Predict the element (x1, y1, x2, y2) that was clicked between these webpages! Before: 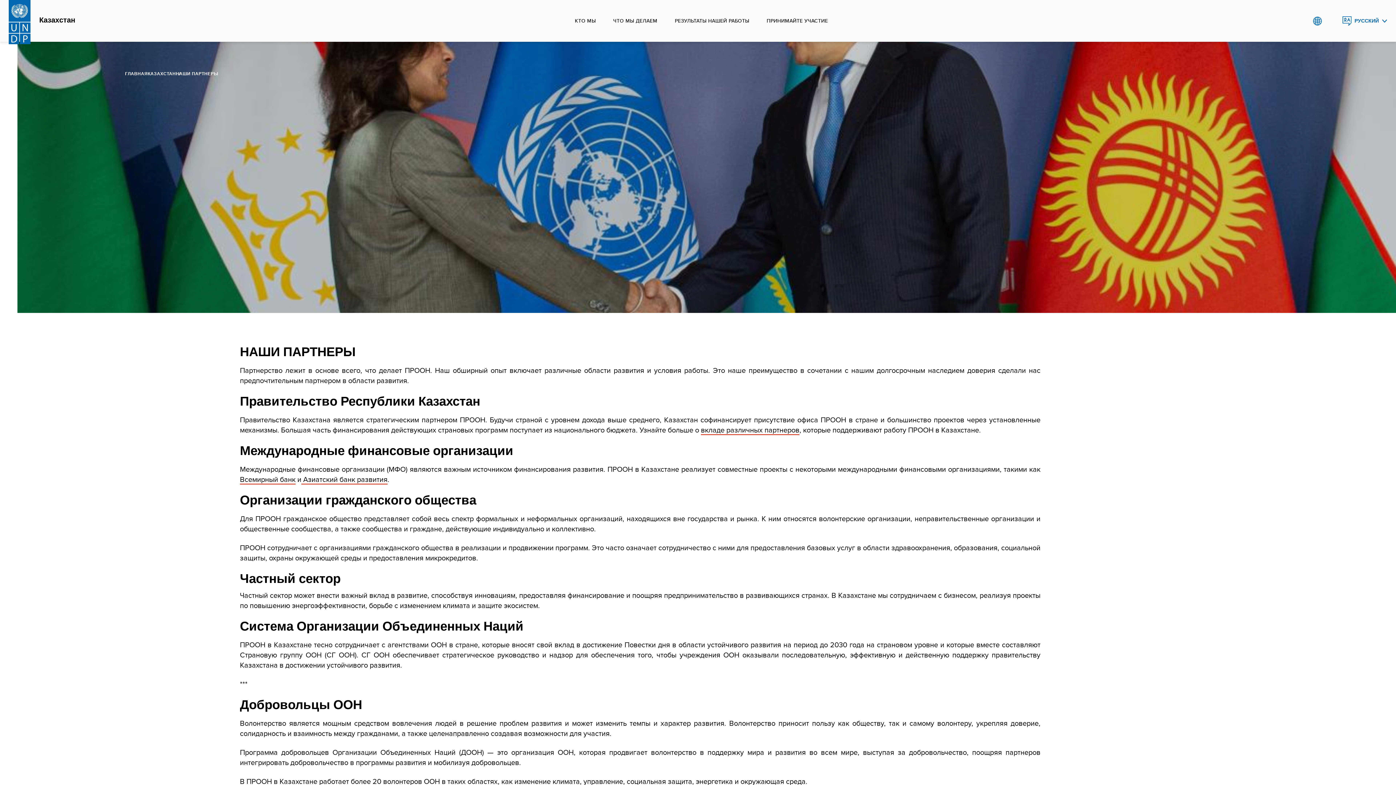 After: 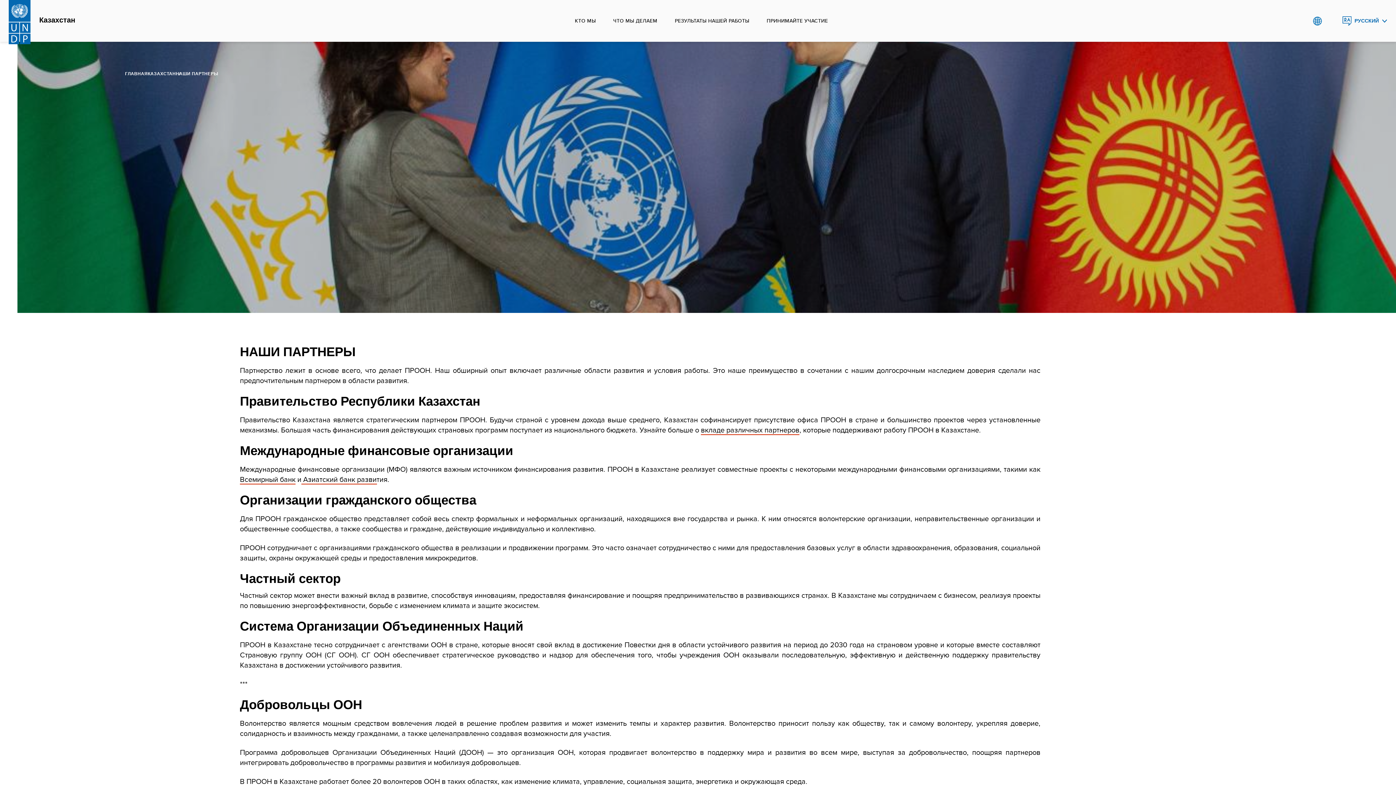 Action: bbox: (301, 474, 387, 484) label:  Азиатский банк развития